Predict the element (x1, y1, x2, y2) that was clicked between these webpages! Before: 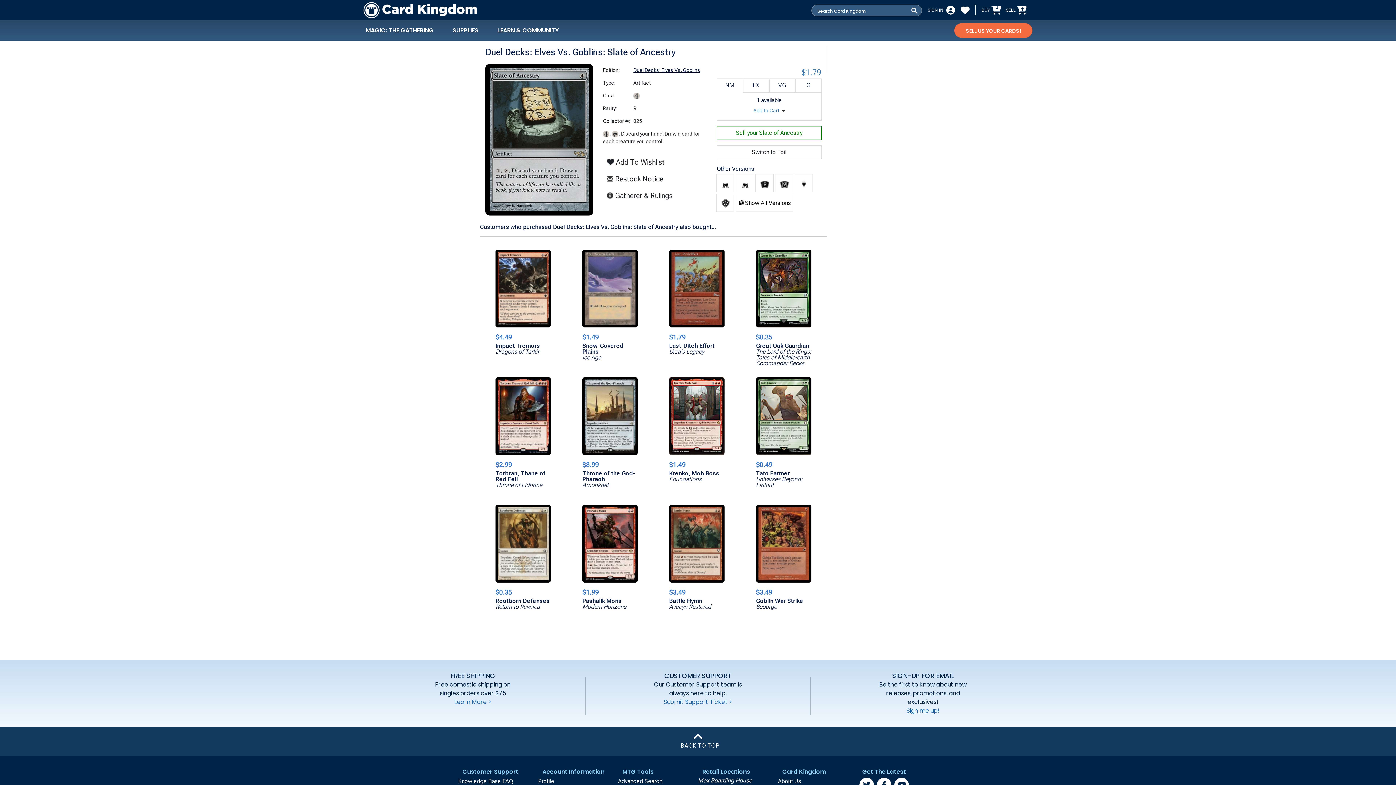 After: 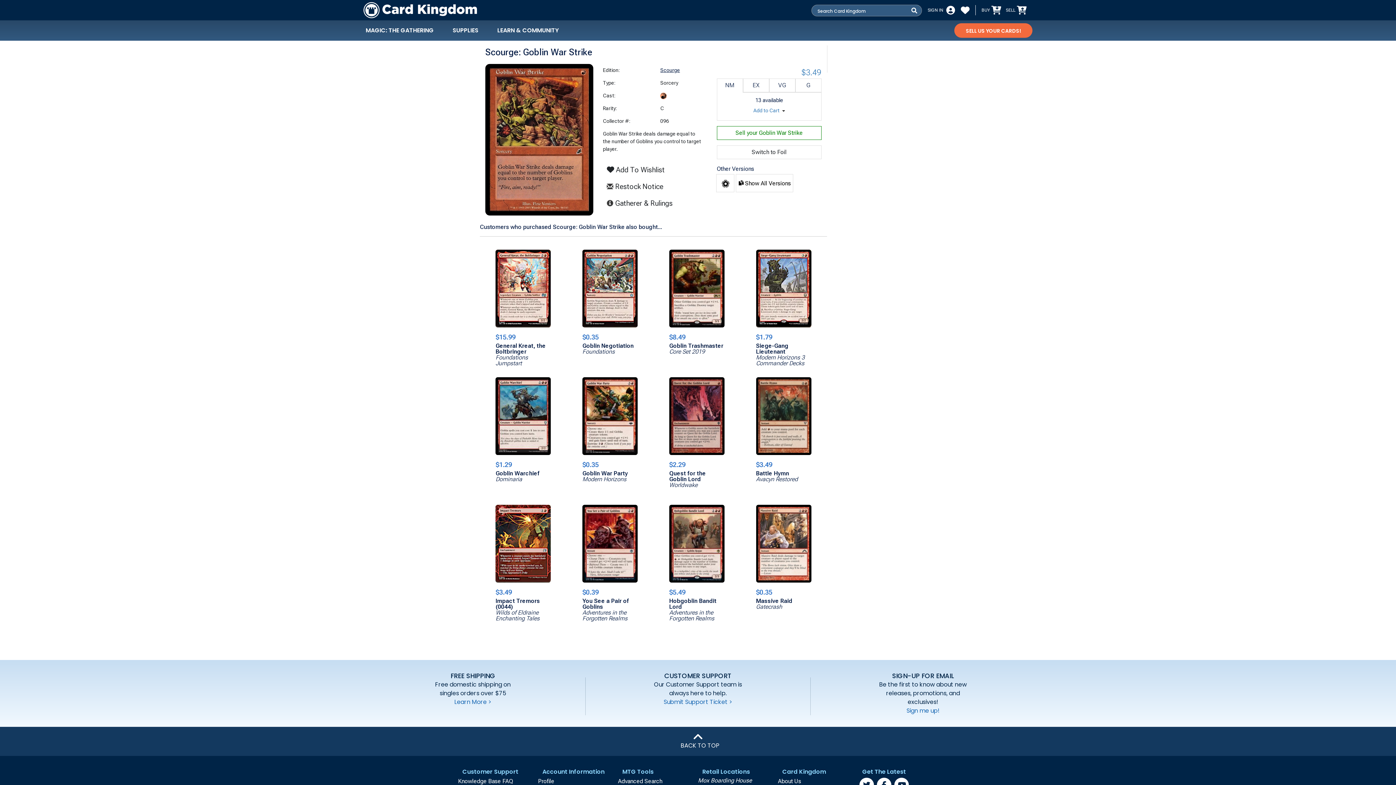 Action: bbox: (756, 504, 811, 582)